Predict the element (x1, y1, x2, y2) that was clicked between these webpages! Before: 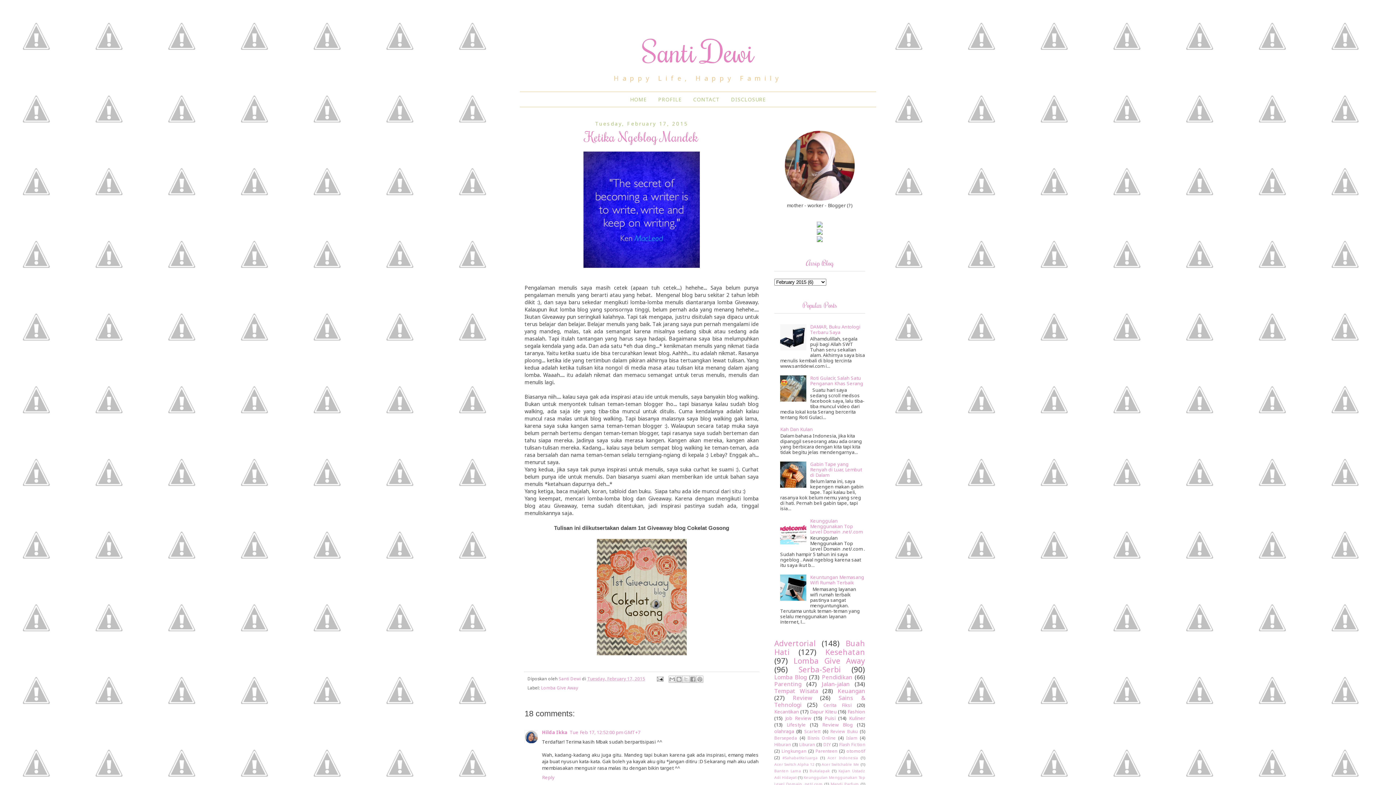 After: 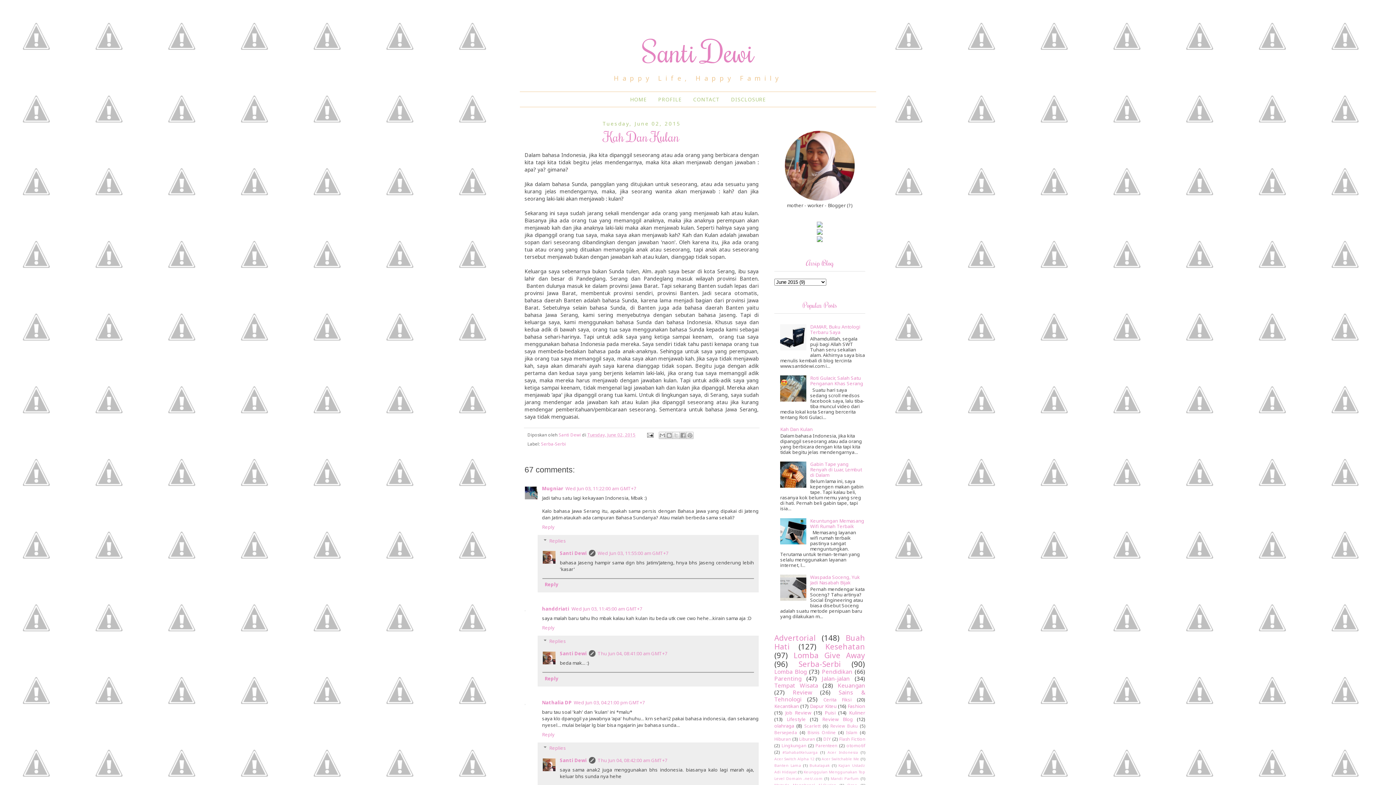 Action: label: Kah Dan Kulan bbox: (780, 426, 813, 432)